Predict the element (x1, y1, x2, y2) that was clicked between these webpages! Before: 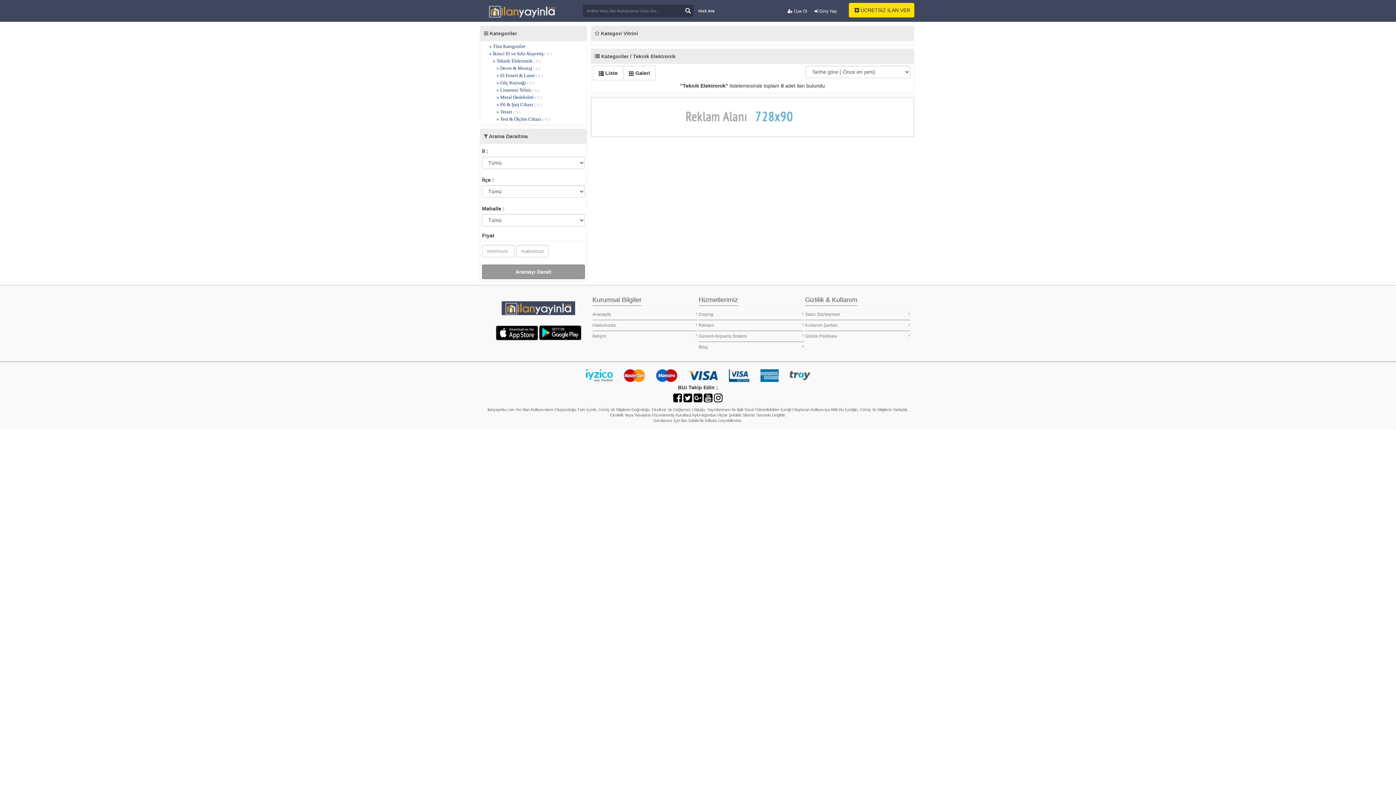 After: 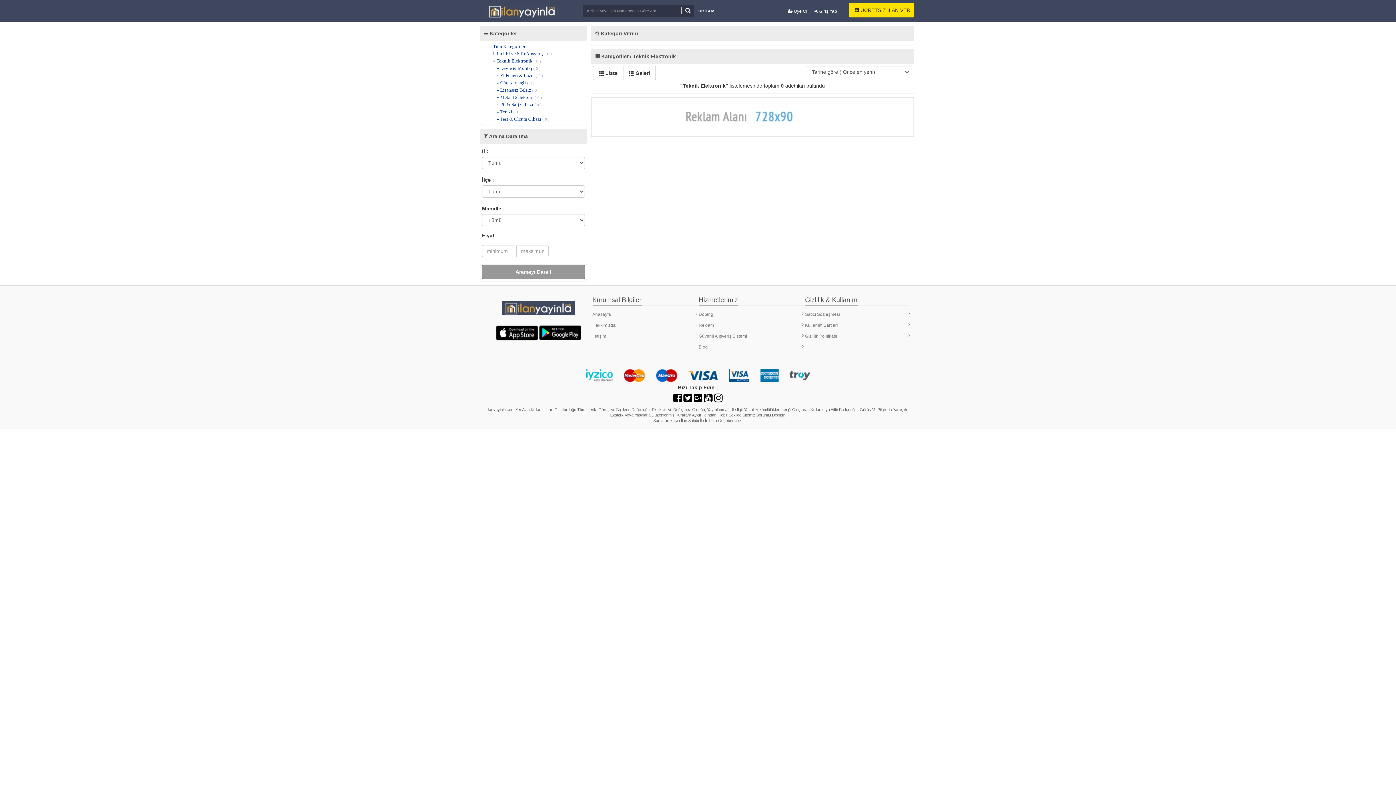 Action: bbox: (681, 6, 693, 14)